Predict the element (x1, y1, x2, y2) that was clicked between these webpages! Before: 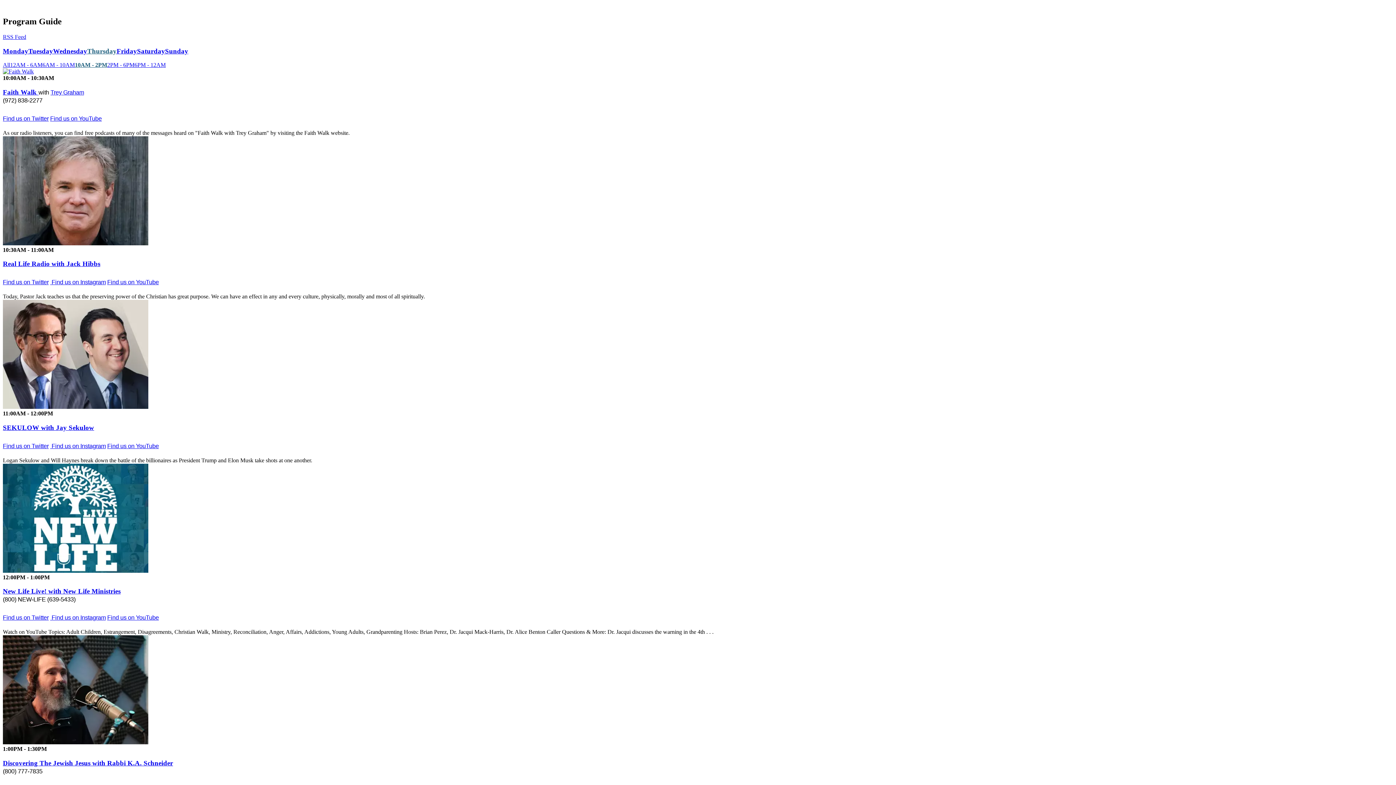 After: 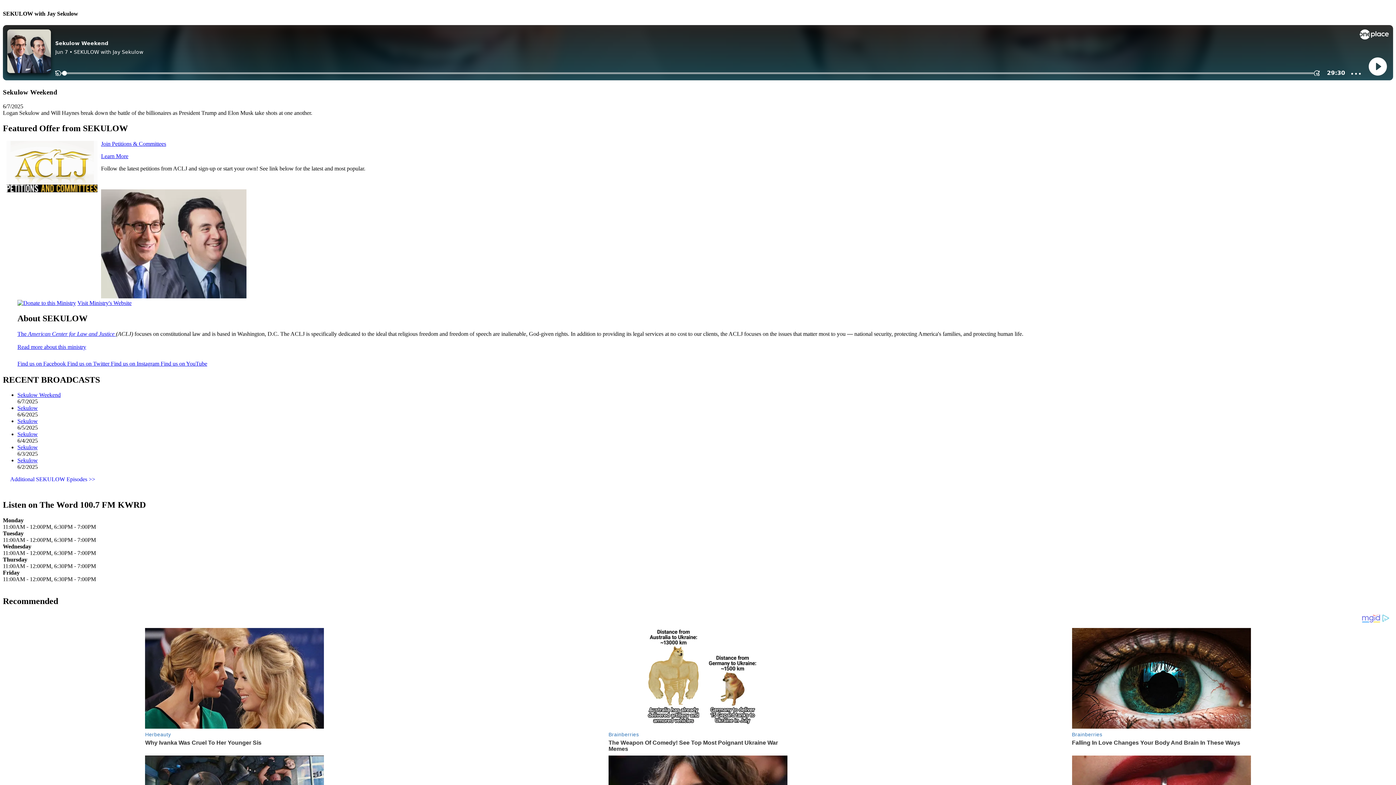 Action: bbox: (2, 300, 1393, 410)